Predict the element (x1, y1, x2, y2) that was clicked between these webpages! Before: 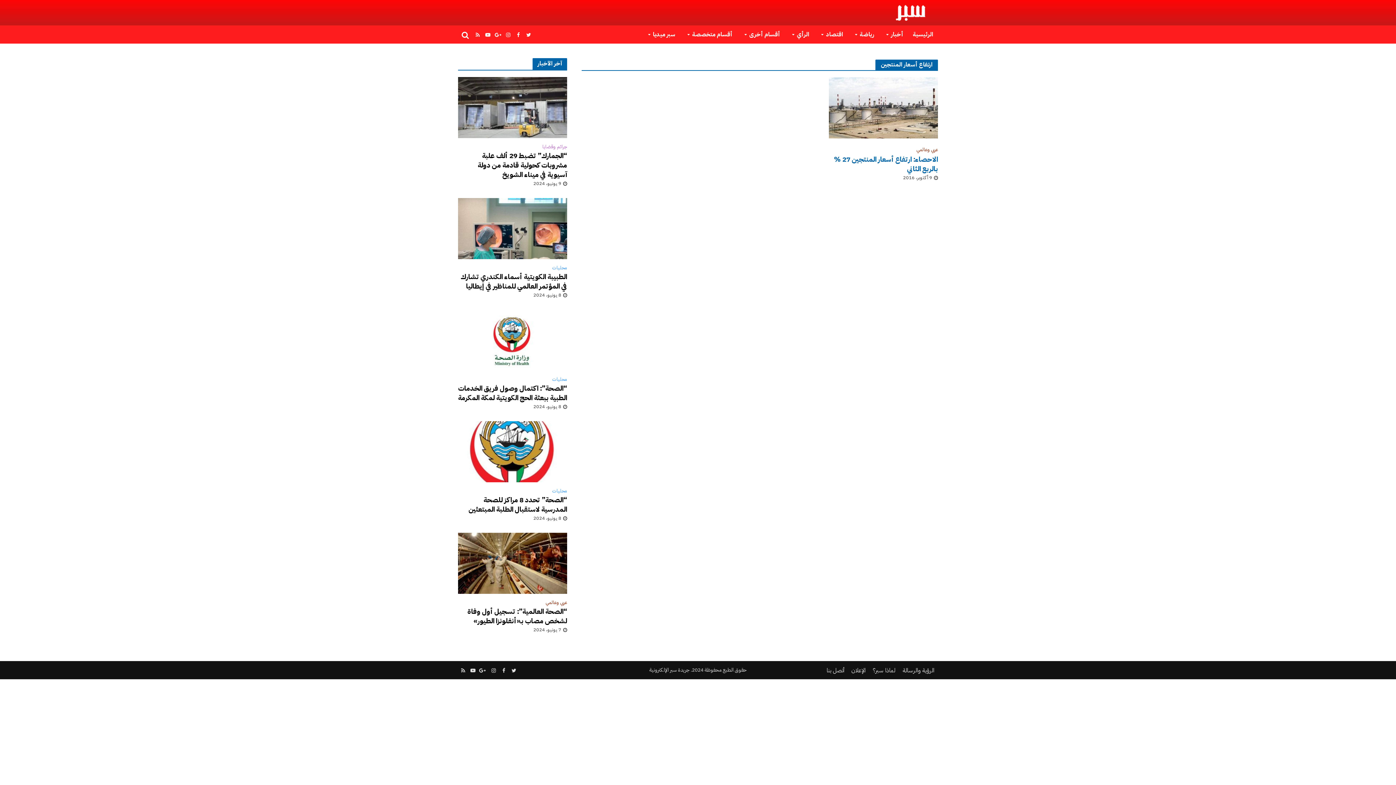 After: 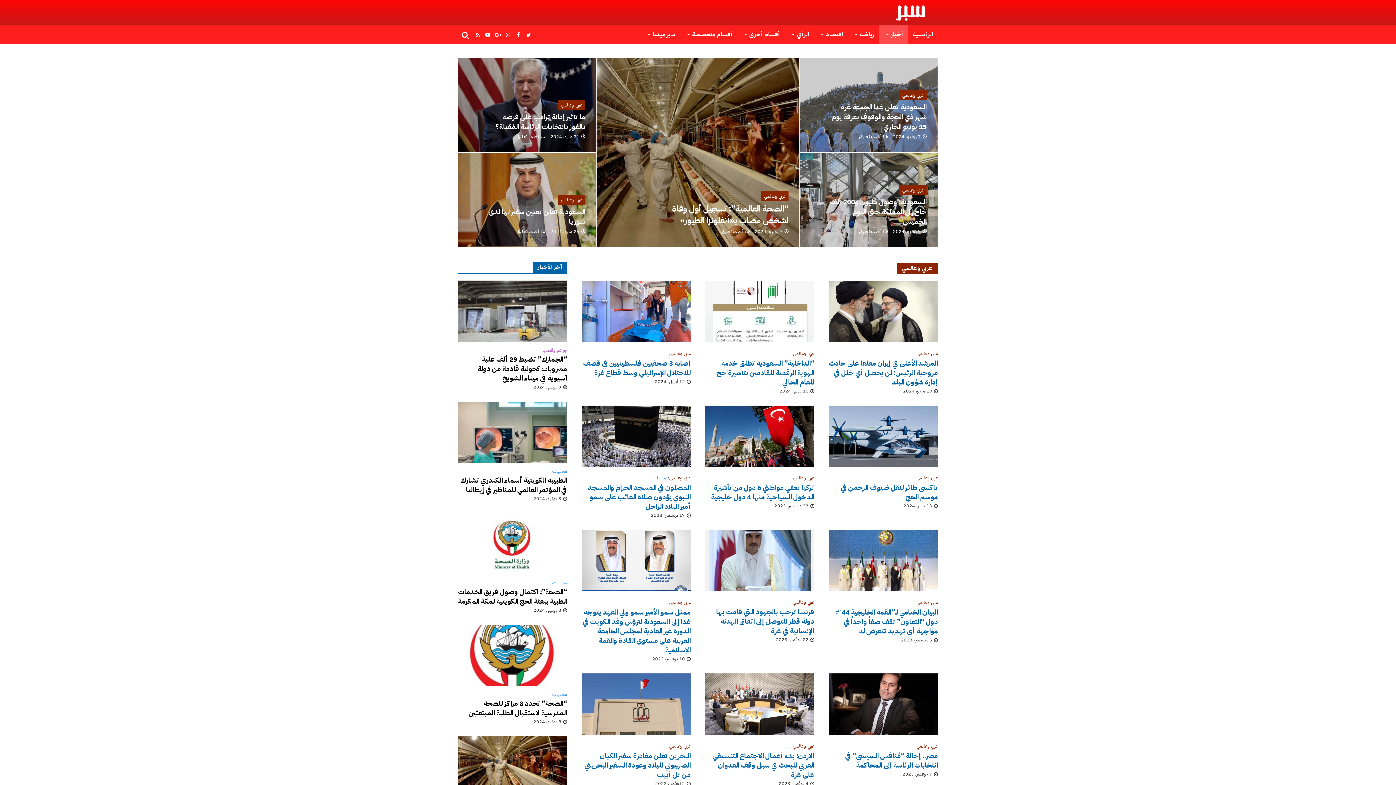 Action: label: عربي وعالمي bbox: (545, 600, 567, 607)